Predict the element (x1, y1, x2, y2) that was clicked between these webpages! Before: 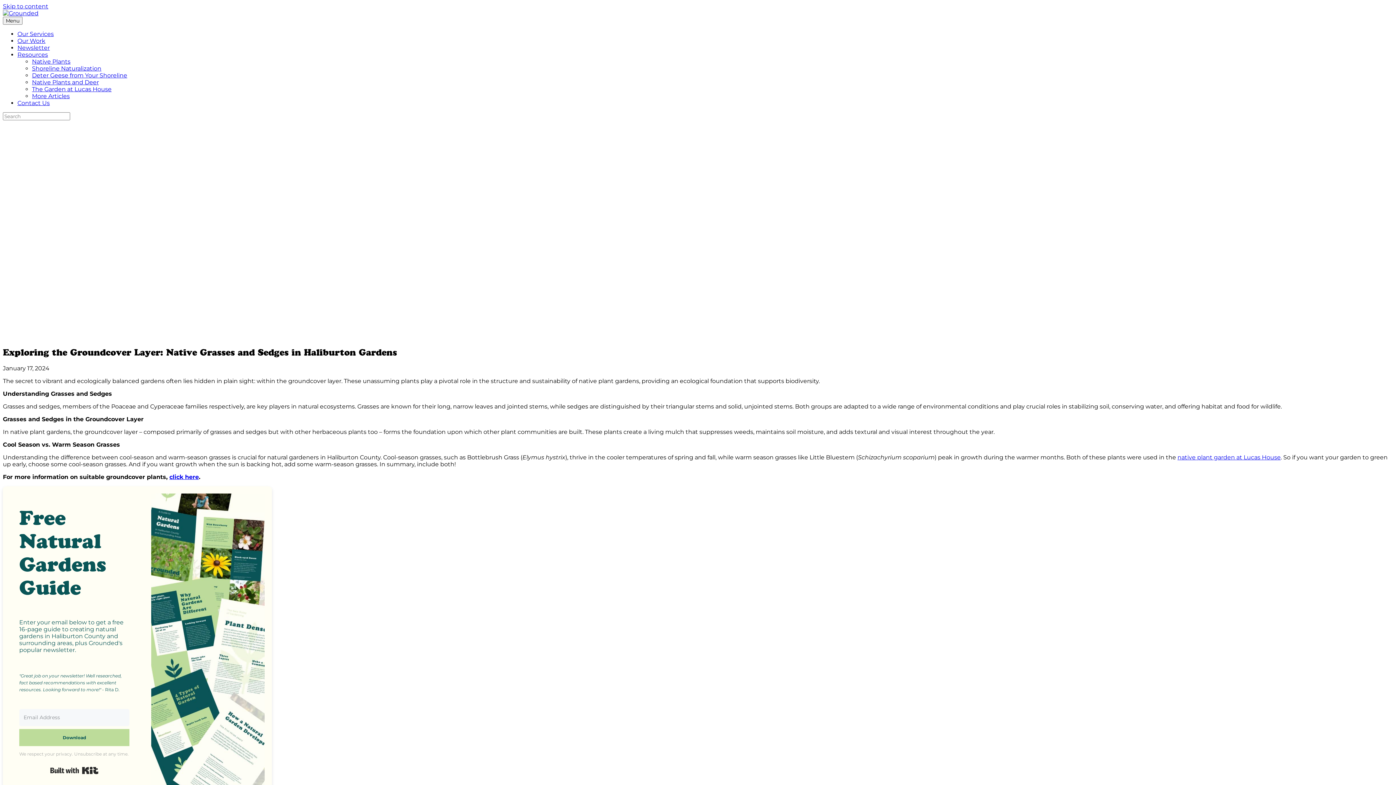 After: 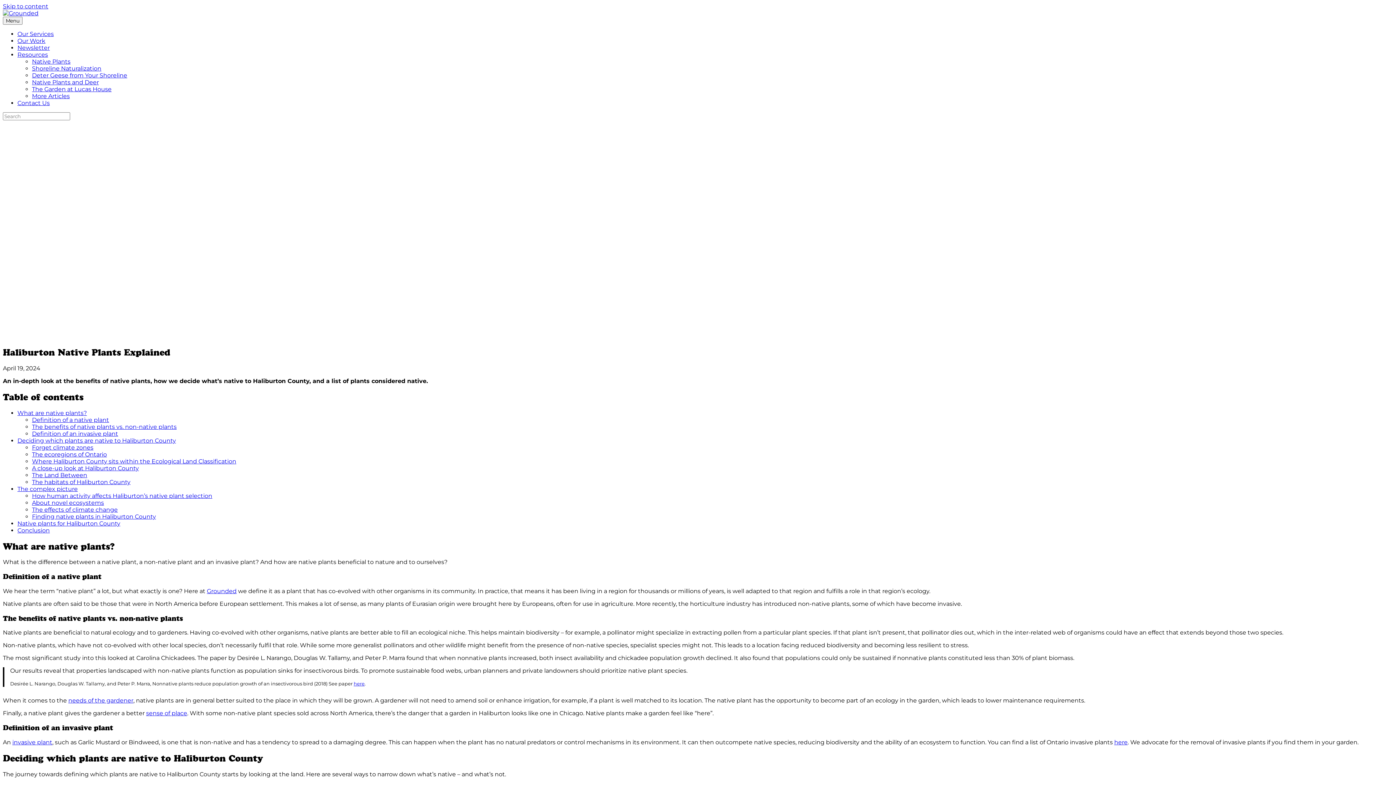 Action: label: Native Plants bbox: (32, 58, 70, 65)